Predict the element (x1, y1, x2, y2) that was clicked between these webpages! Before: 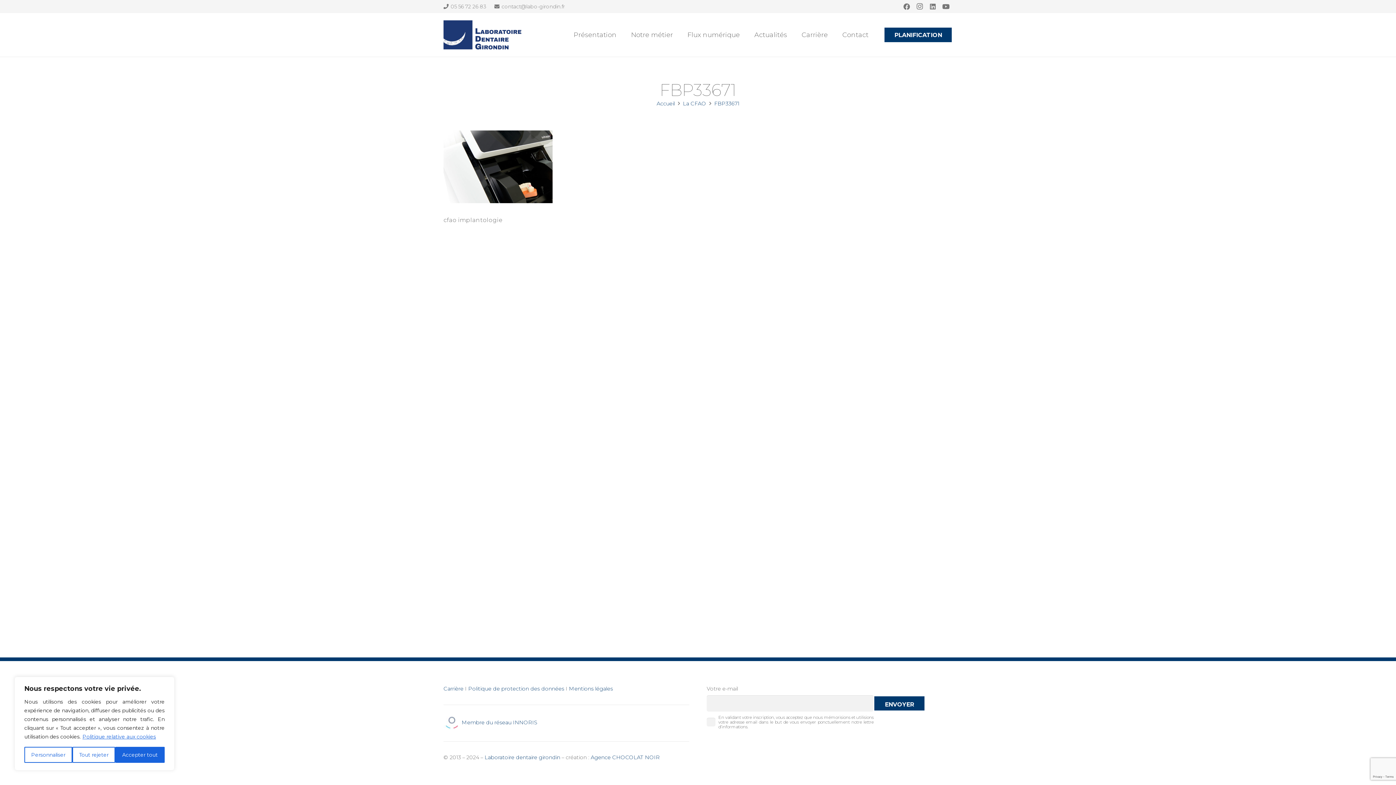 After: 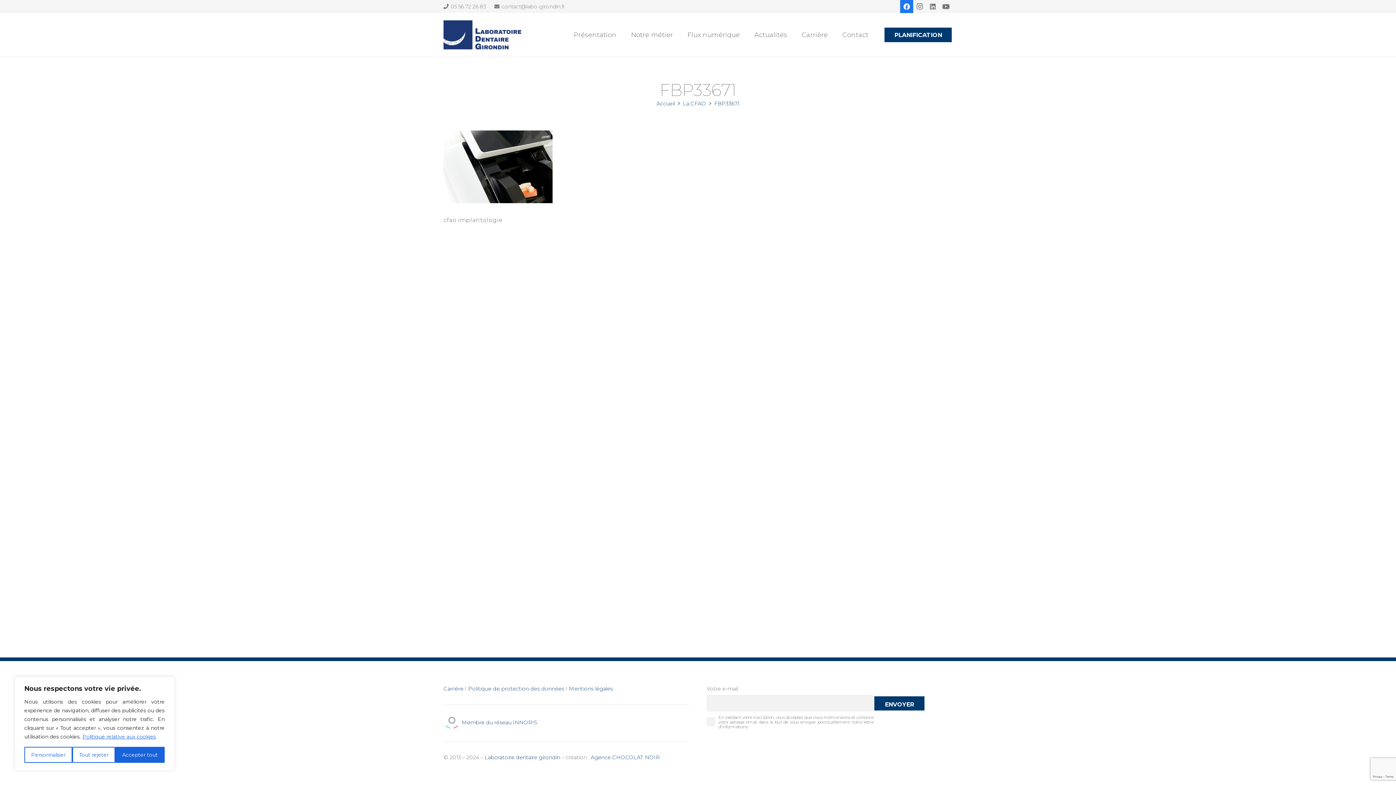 Action: bbox: (900, 0, 913, 13) label: Facebook